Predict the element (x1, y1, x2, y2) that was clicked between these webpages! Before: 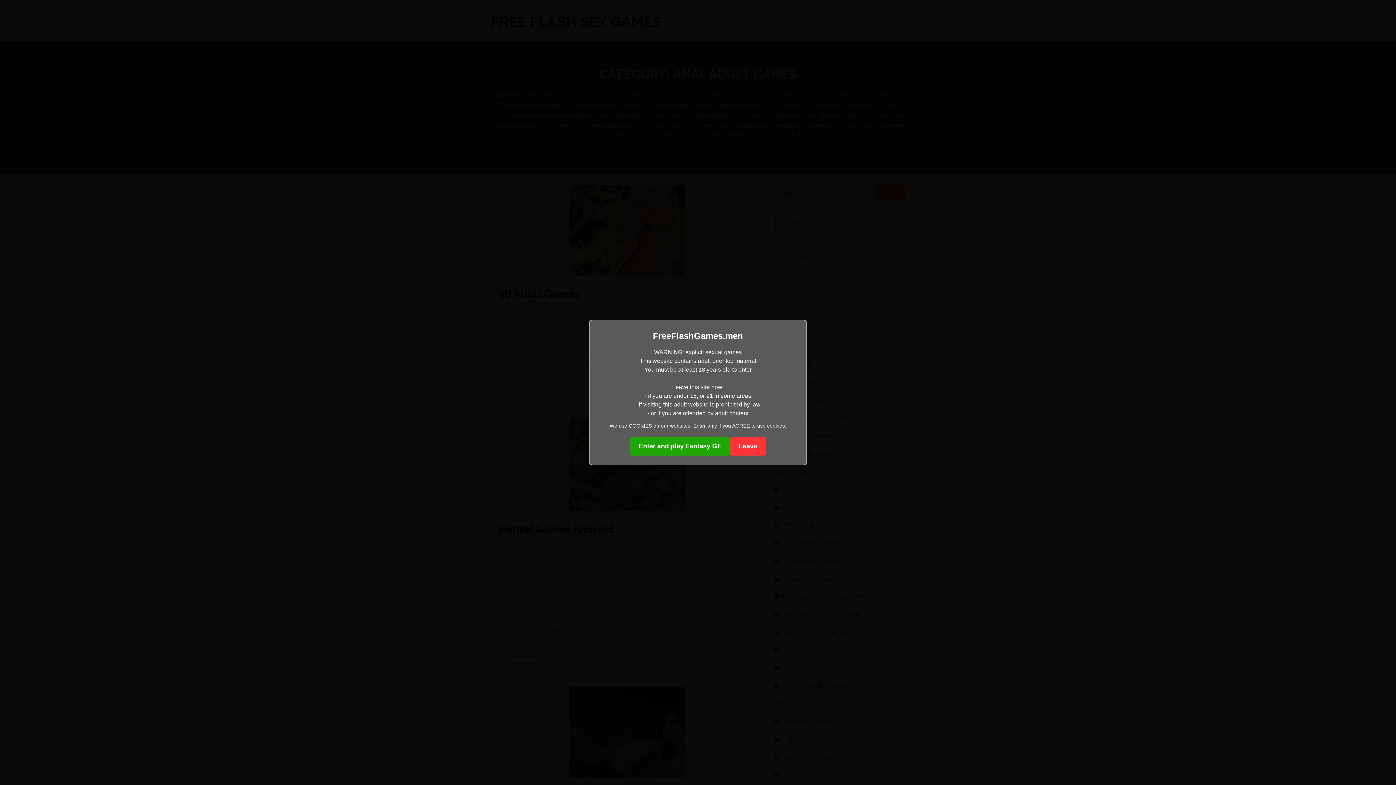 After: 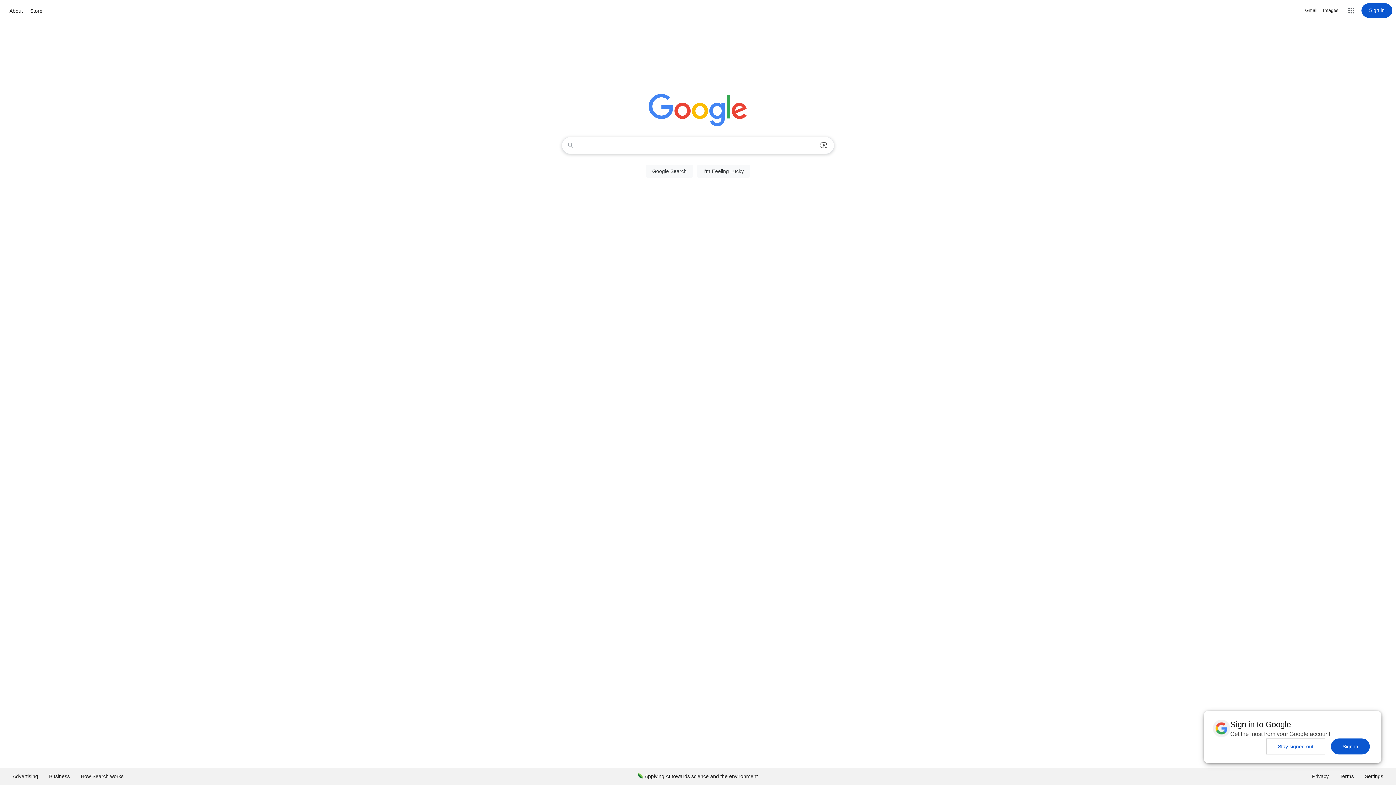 Action: bbox: (730, 437, 766, 455) label: Leave